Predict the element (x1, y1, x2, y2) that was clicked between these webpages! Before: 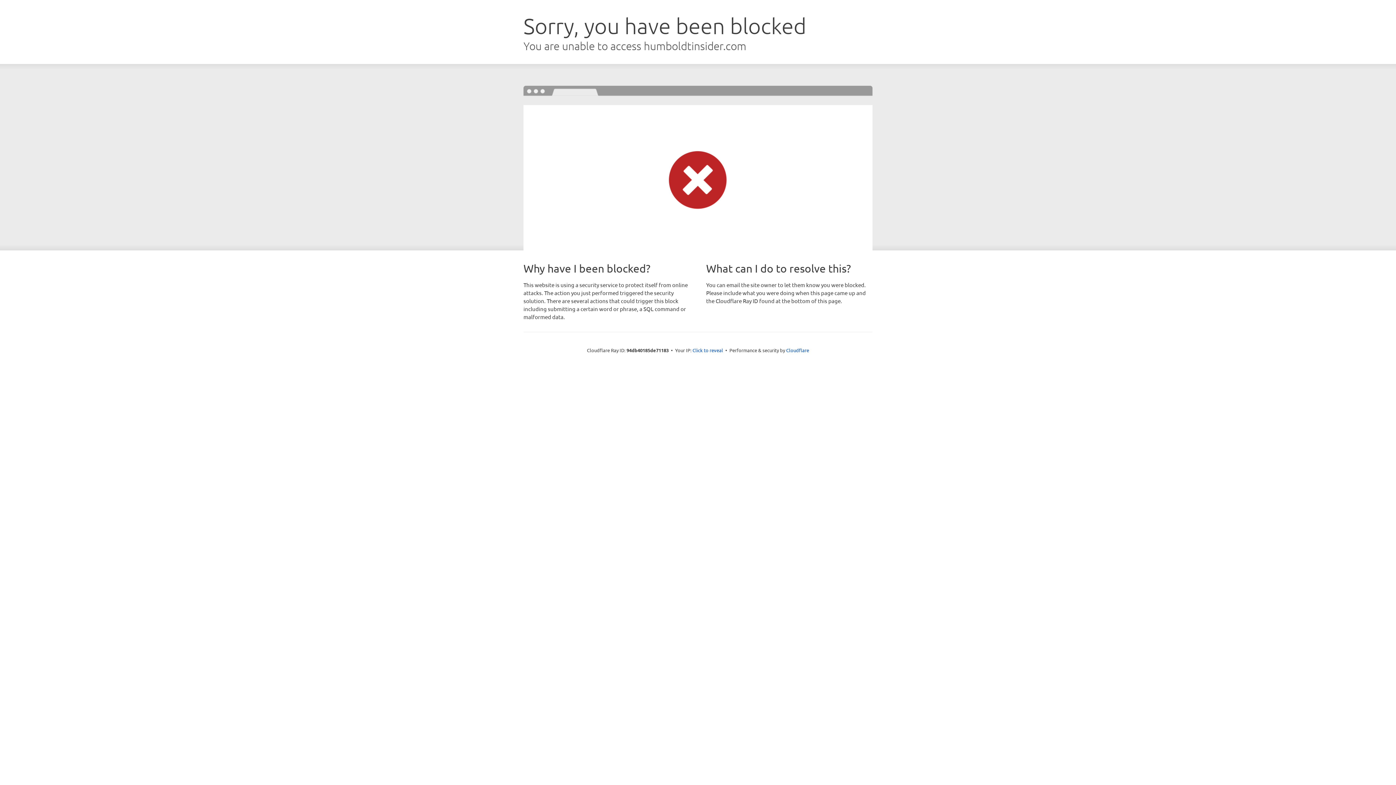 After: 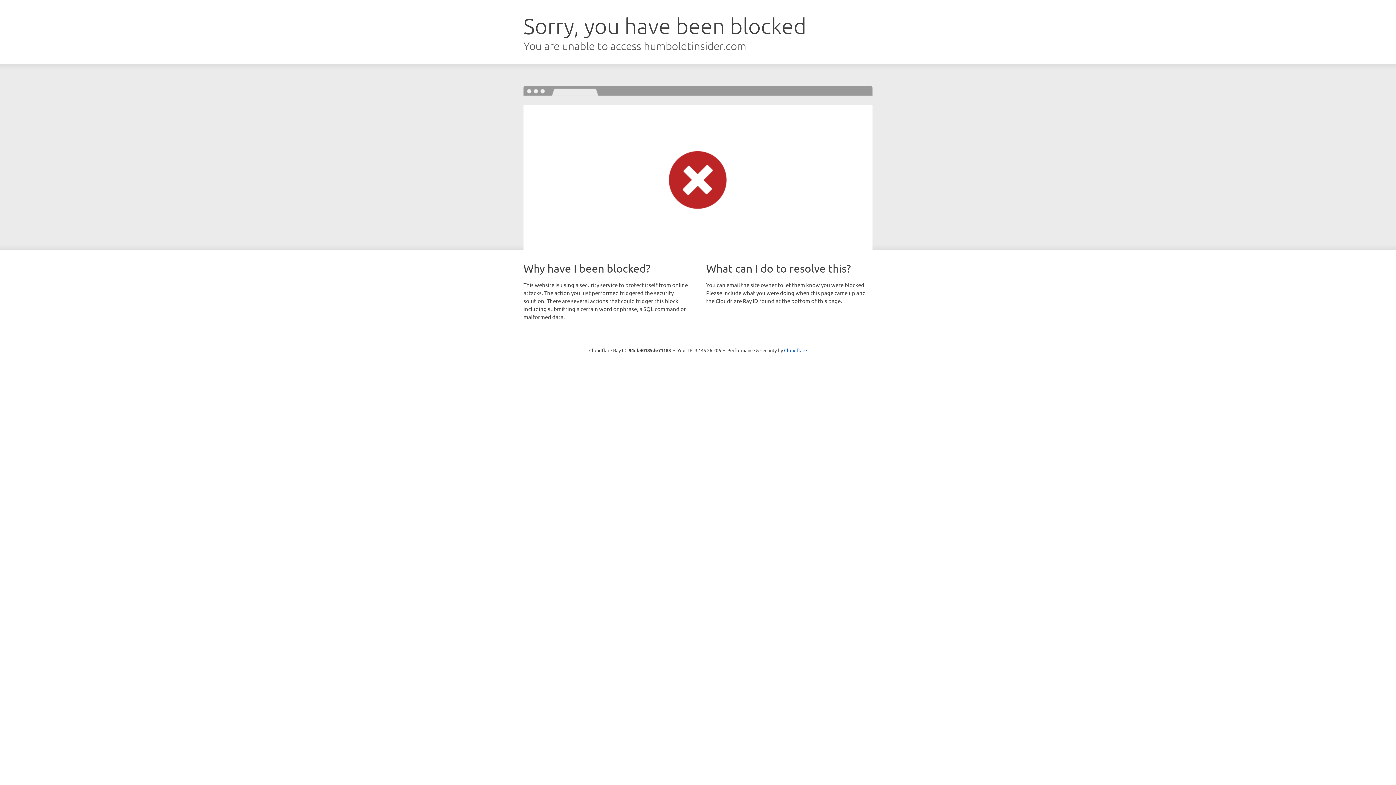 Action: bbox: (692, 346, 723, 353) label: Click to reveal